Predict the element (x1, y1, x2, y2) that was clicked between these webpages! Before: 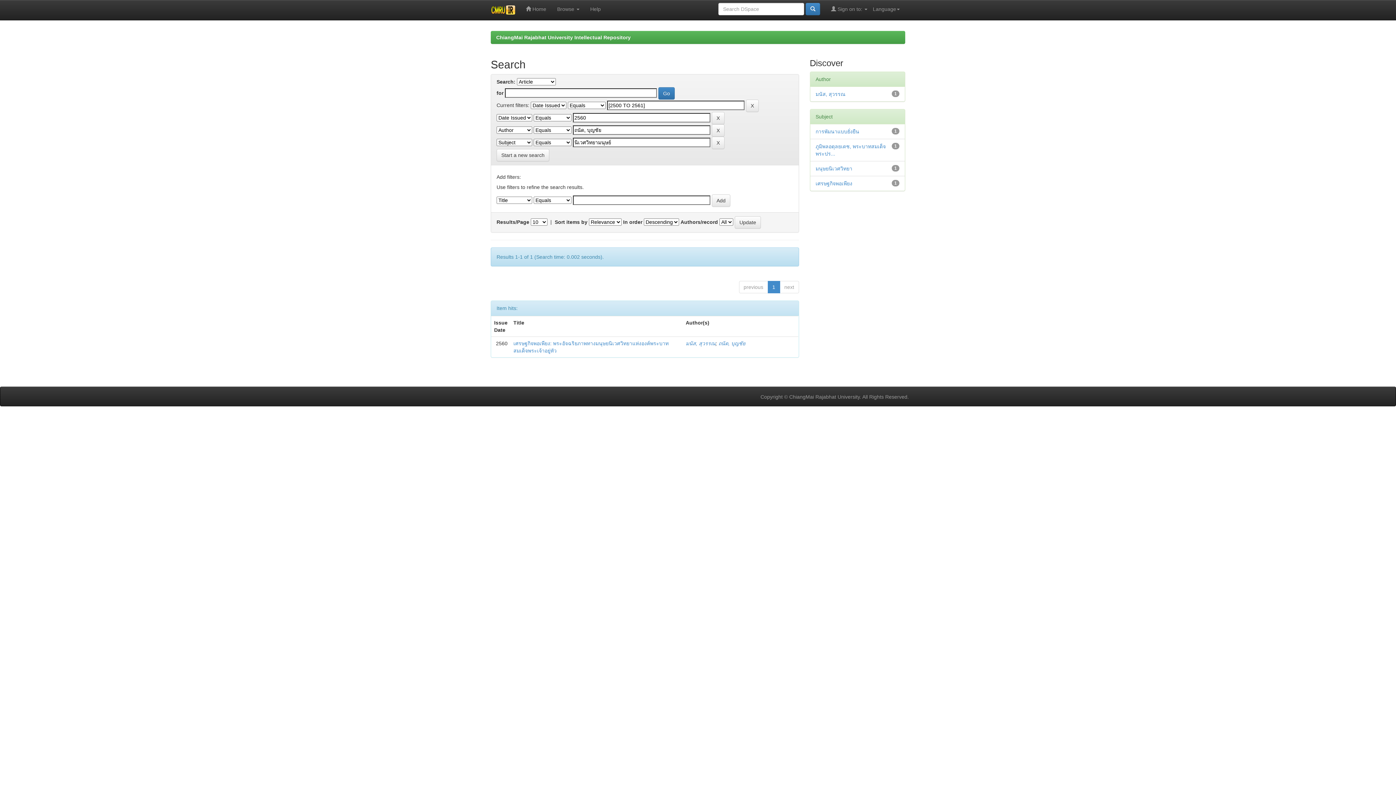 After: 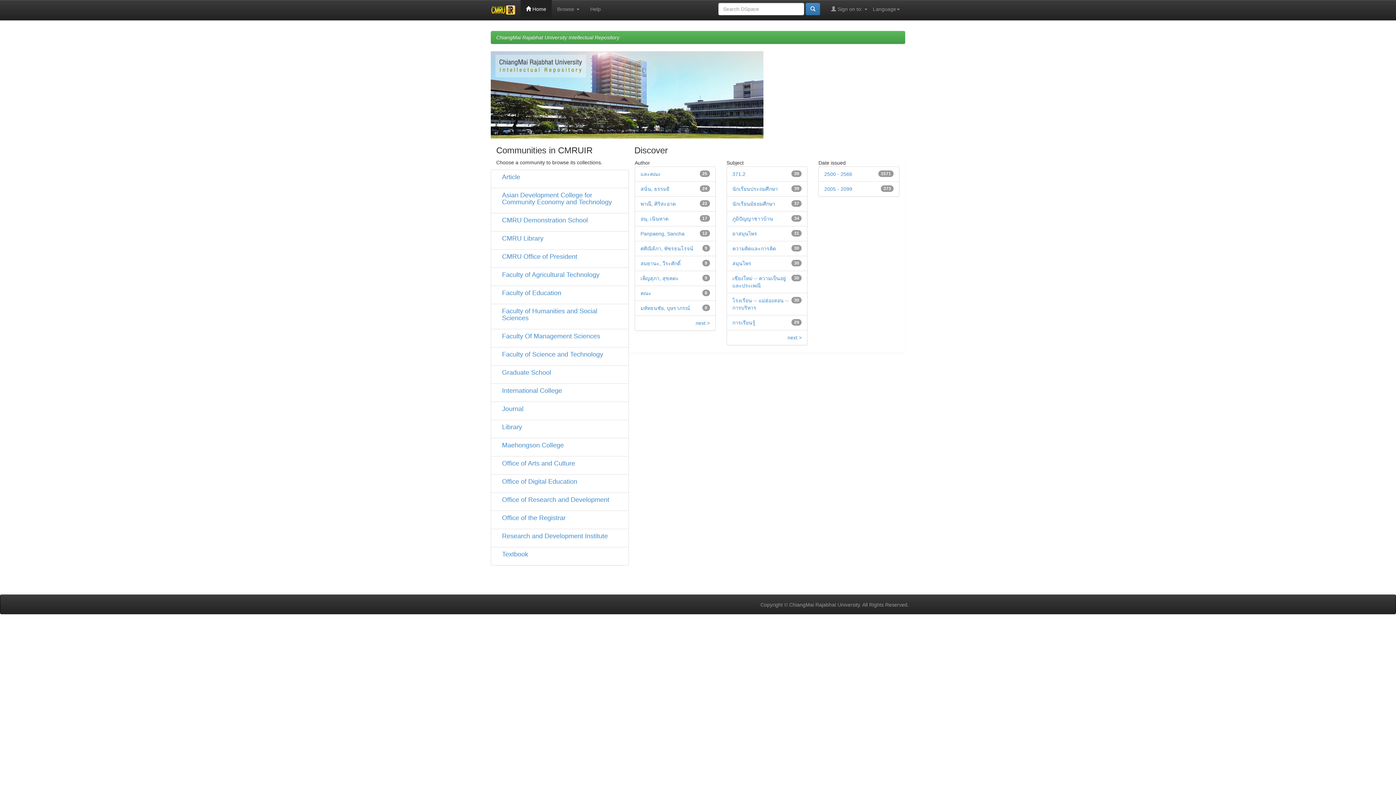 Action: bbox: (485, 0, 520, 20)